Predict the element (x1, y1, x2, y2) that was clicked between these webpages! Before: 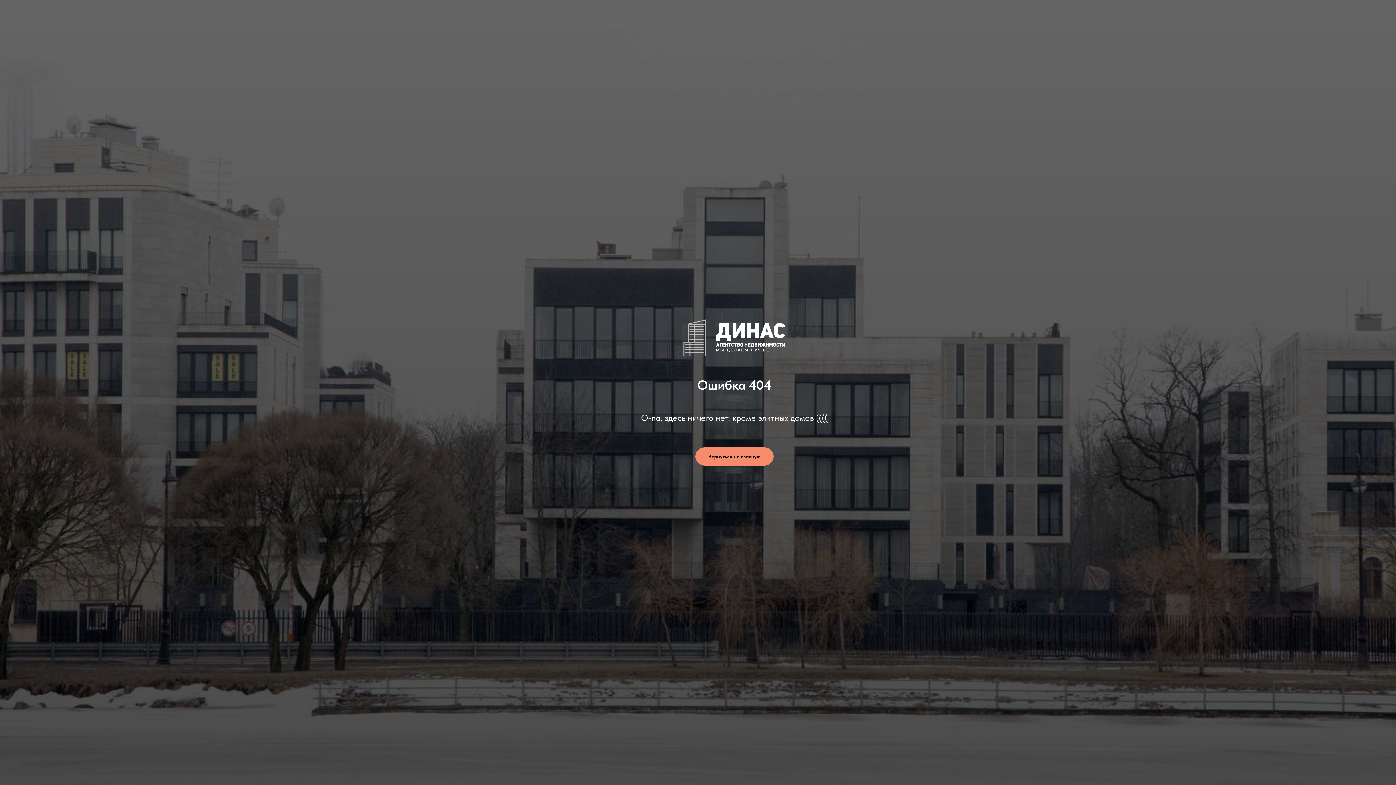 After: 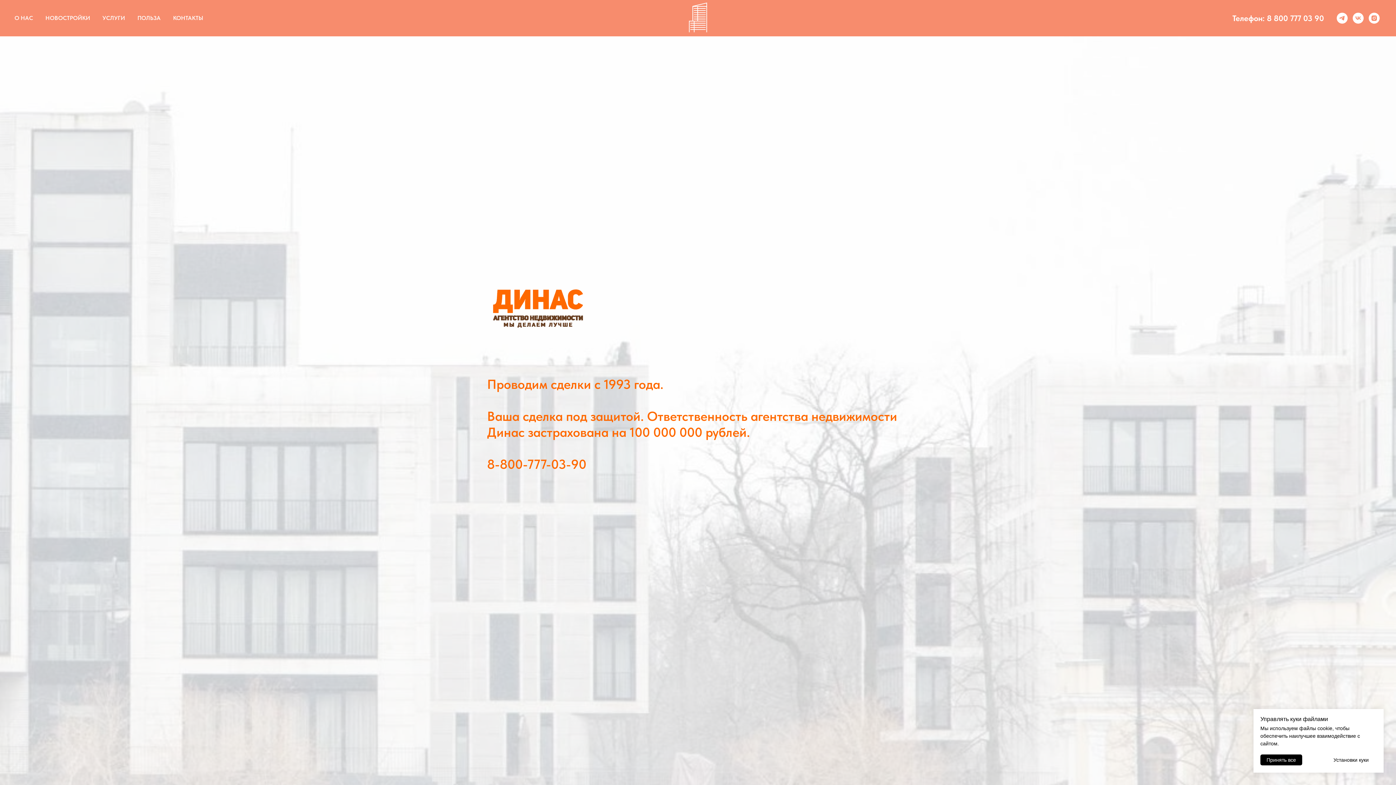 Action: label: Вернуться на главную bbox: (695, 447, 773, 465)